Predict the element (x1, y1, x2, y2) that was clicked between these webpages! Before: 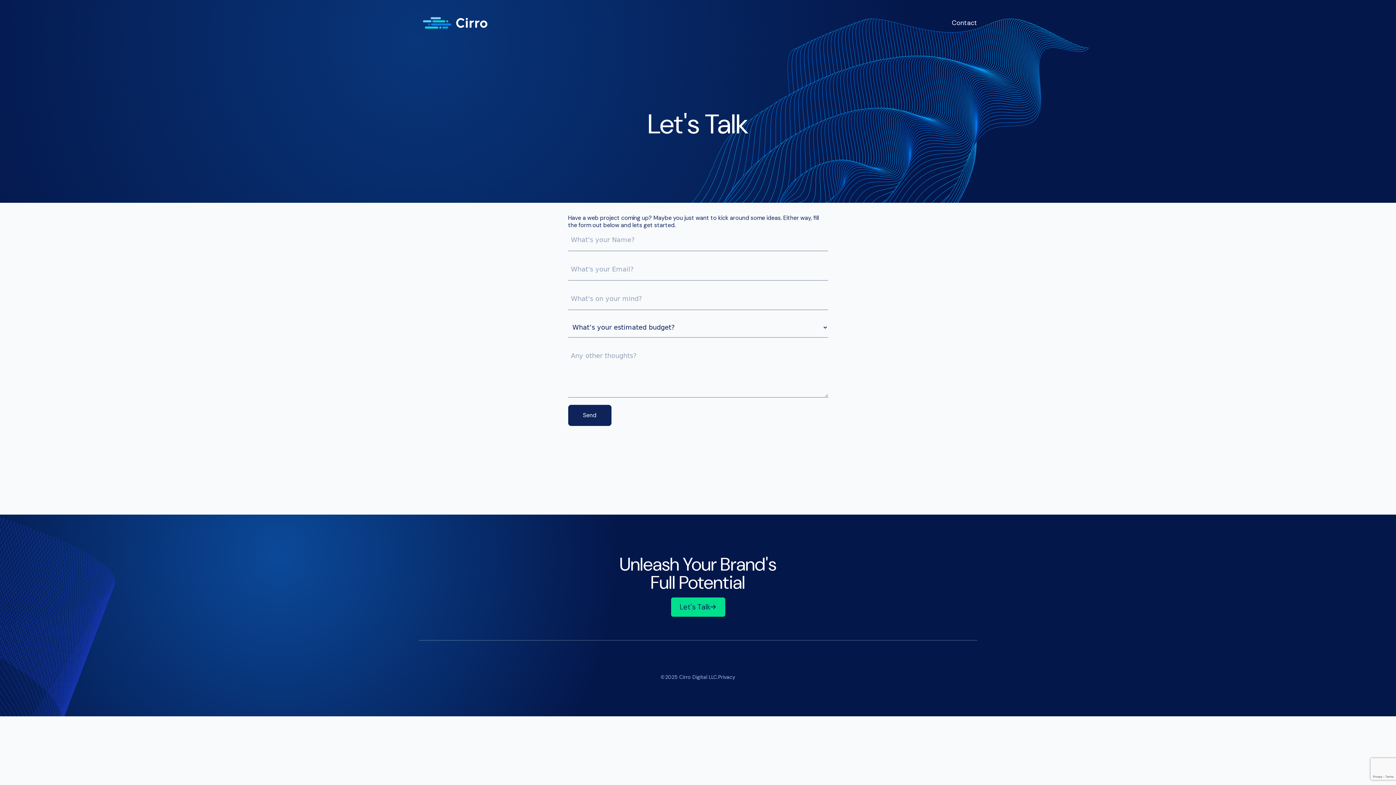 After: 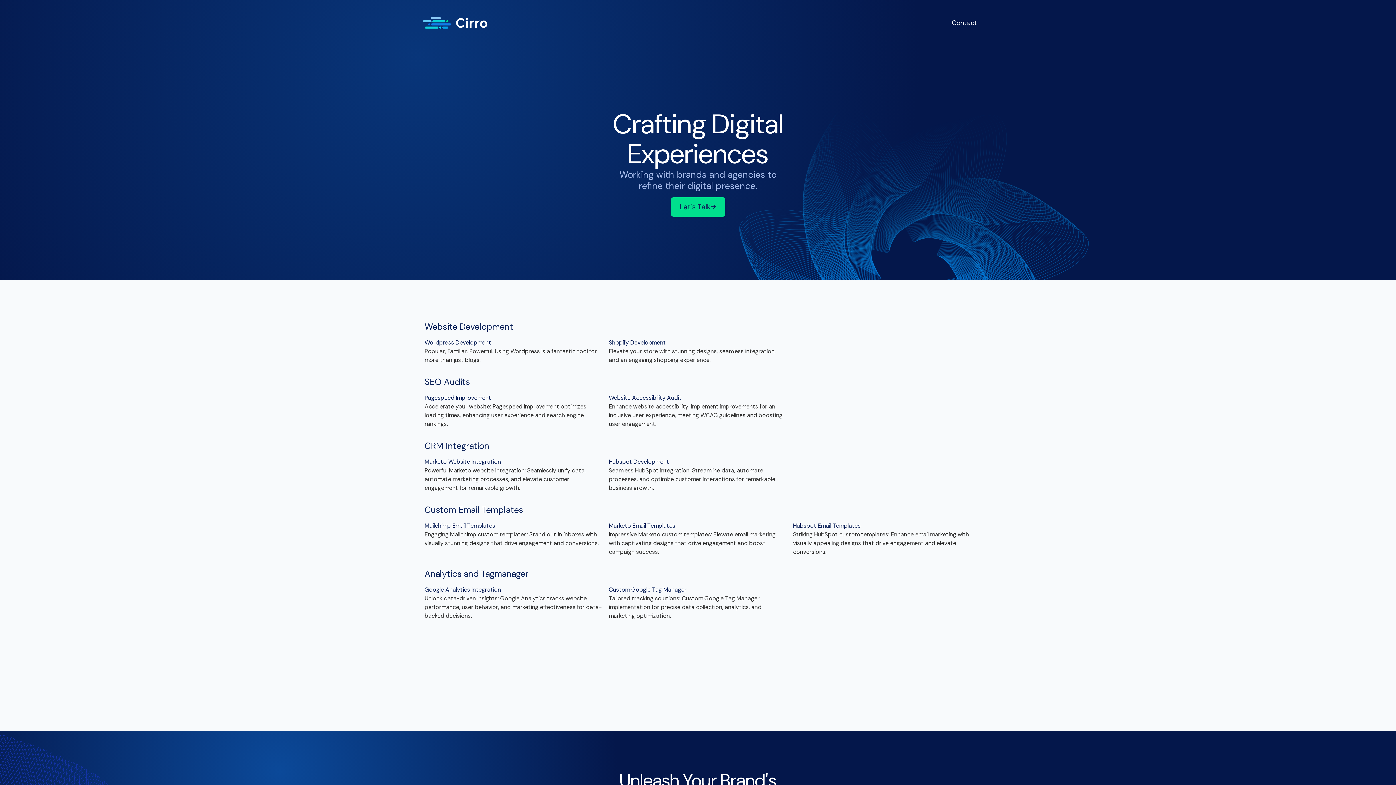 Action: bbox: (418, 11, 491, 34)